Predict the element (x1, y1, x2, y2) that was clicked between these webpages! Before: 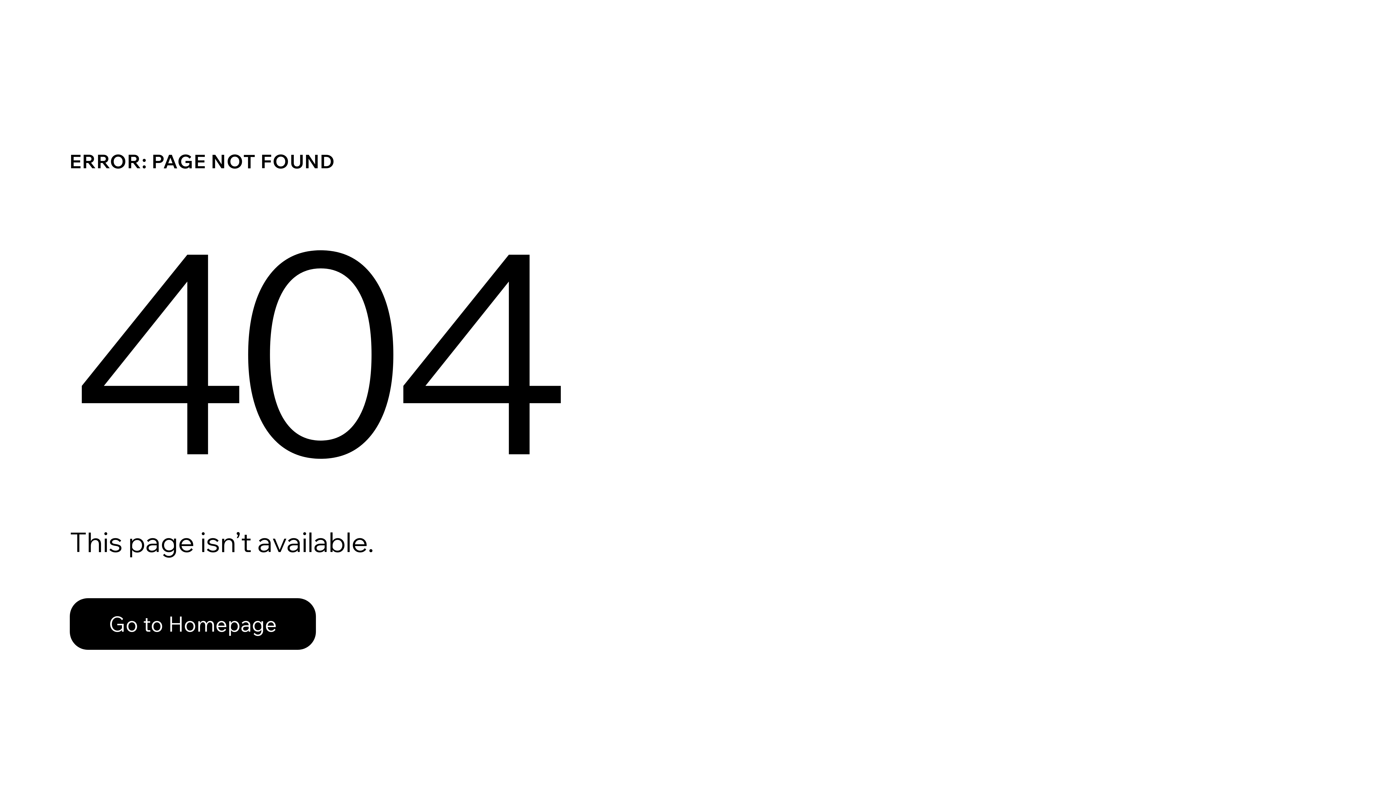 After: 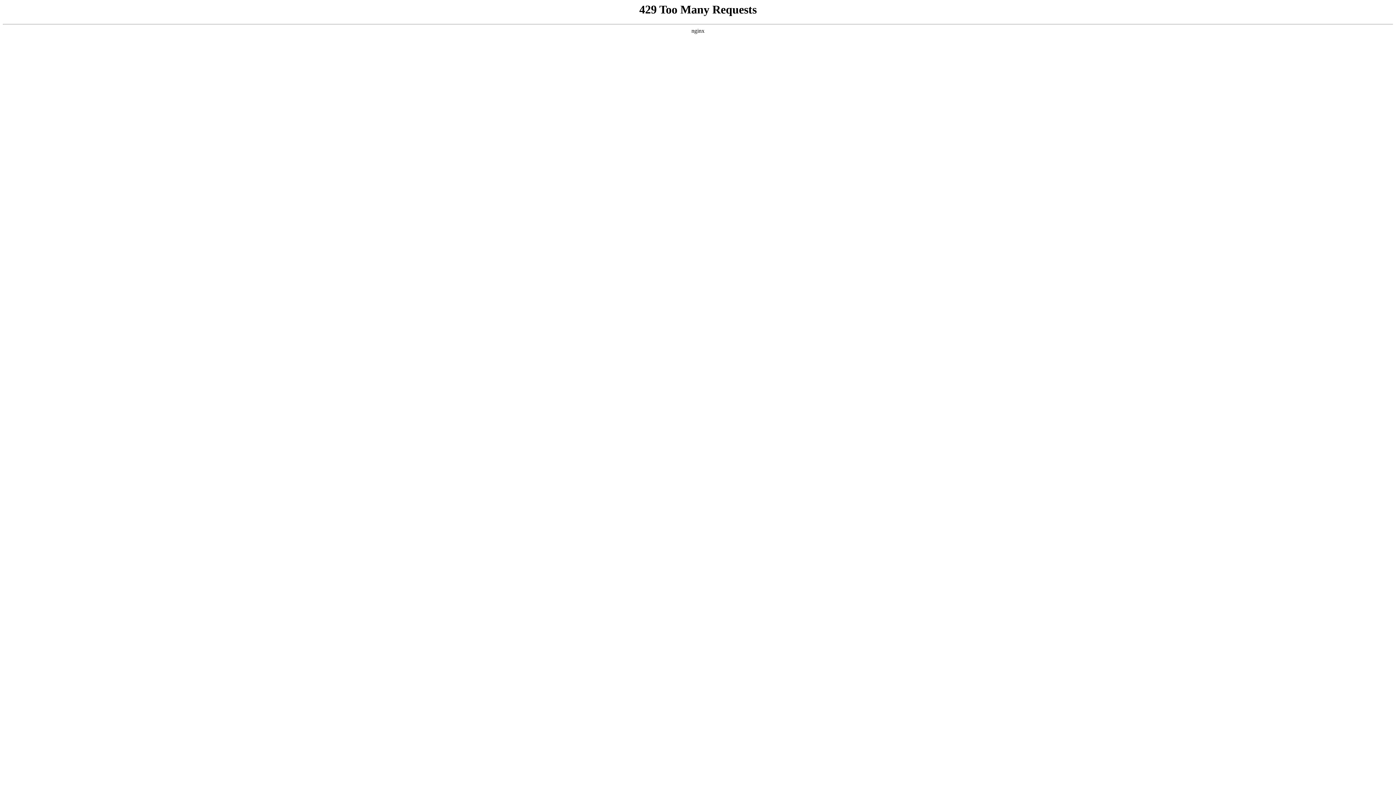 Action: bbox: (69, 582, 768, 659) label: Go to Homepage